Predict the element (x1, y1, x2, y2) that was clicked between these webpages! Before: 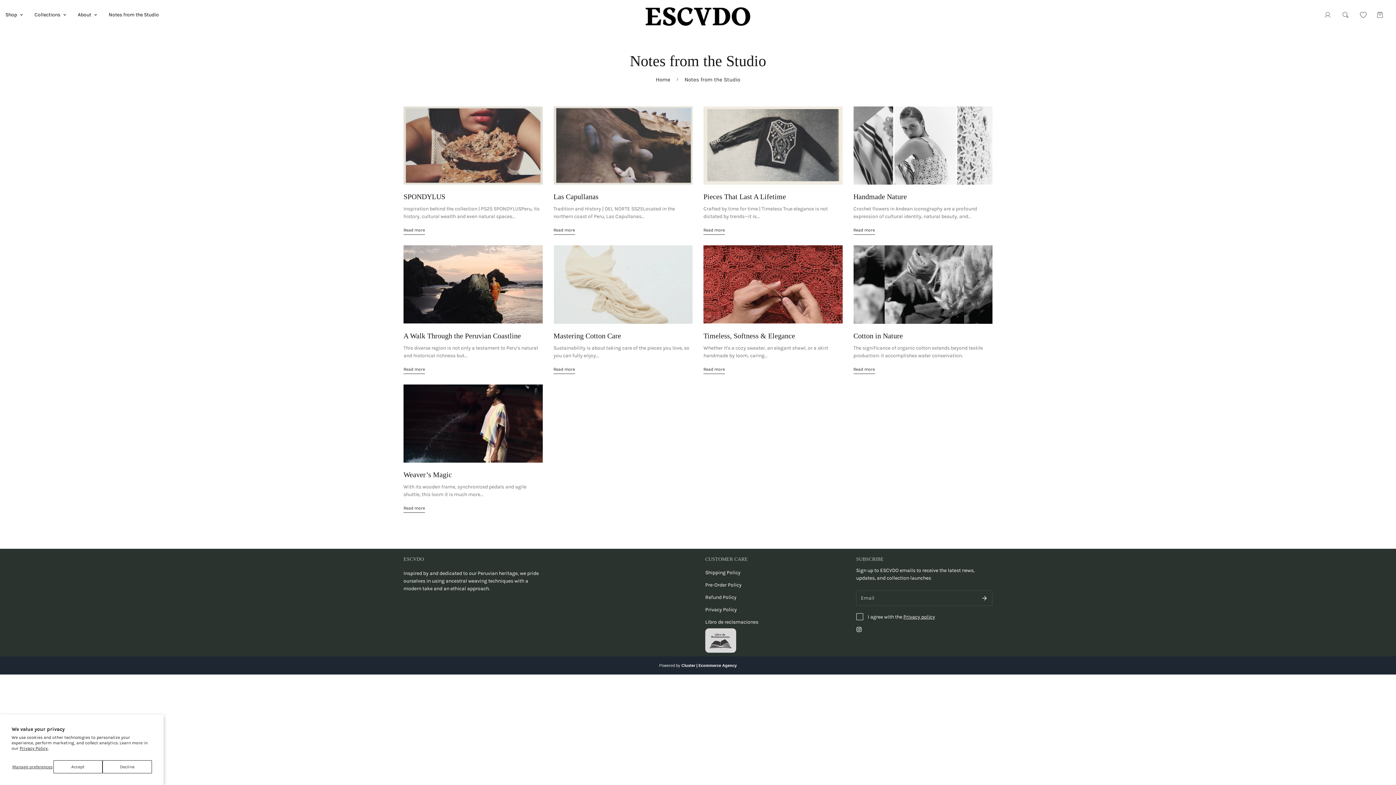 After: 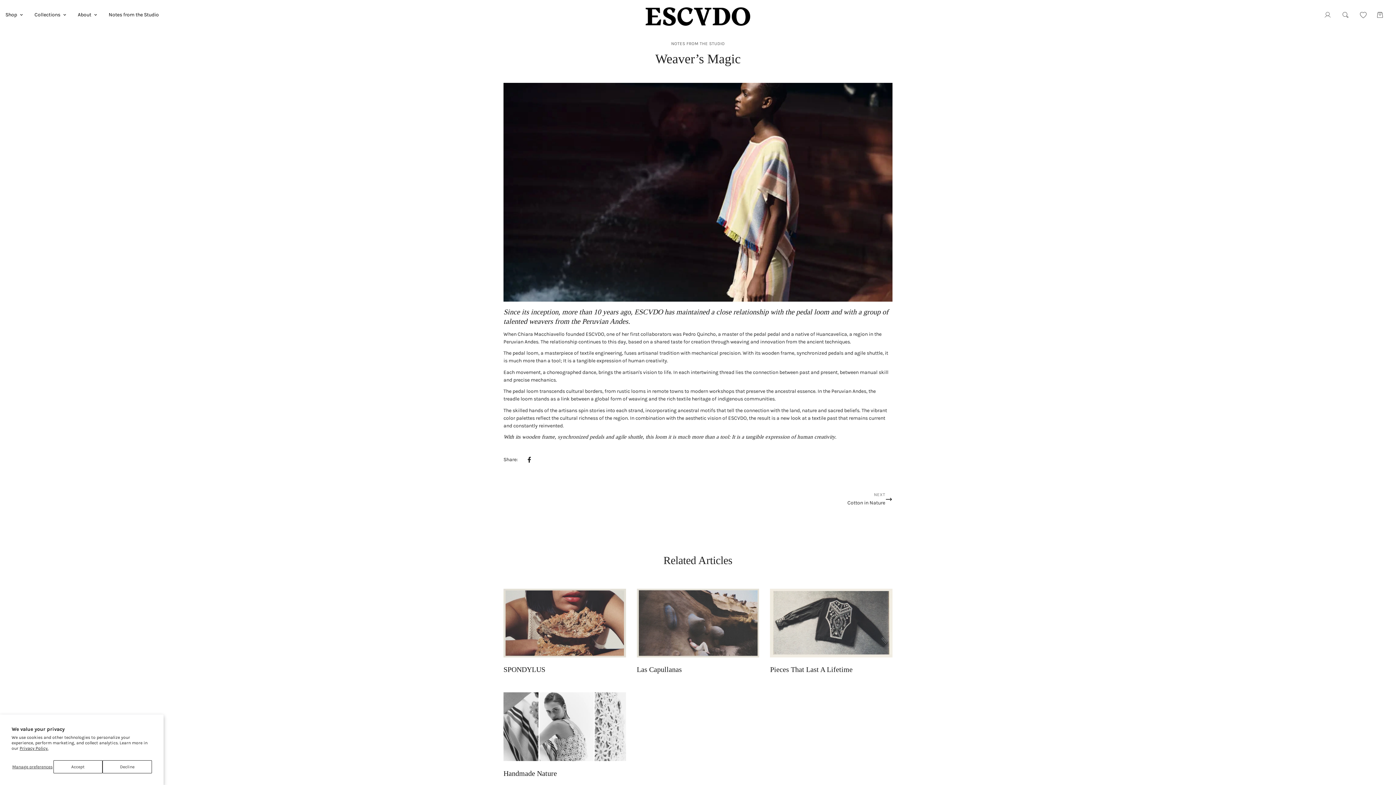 Action: bbox: (403, 384, 542, 462)